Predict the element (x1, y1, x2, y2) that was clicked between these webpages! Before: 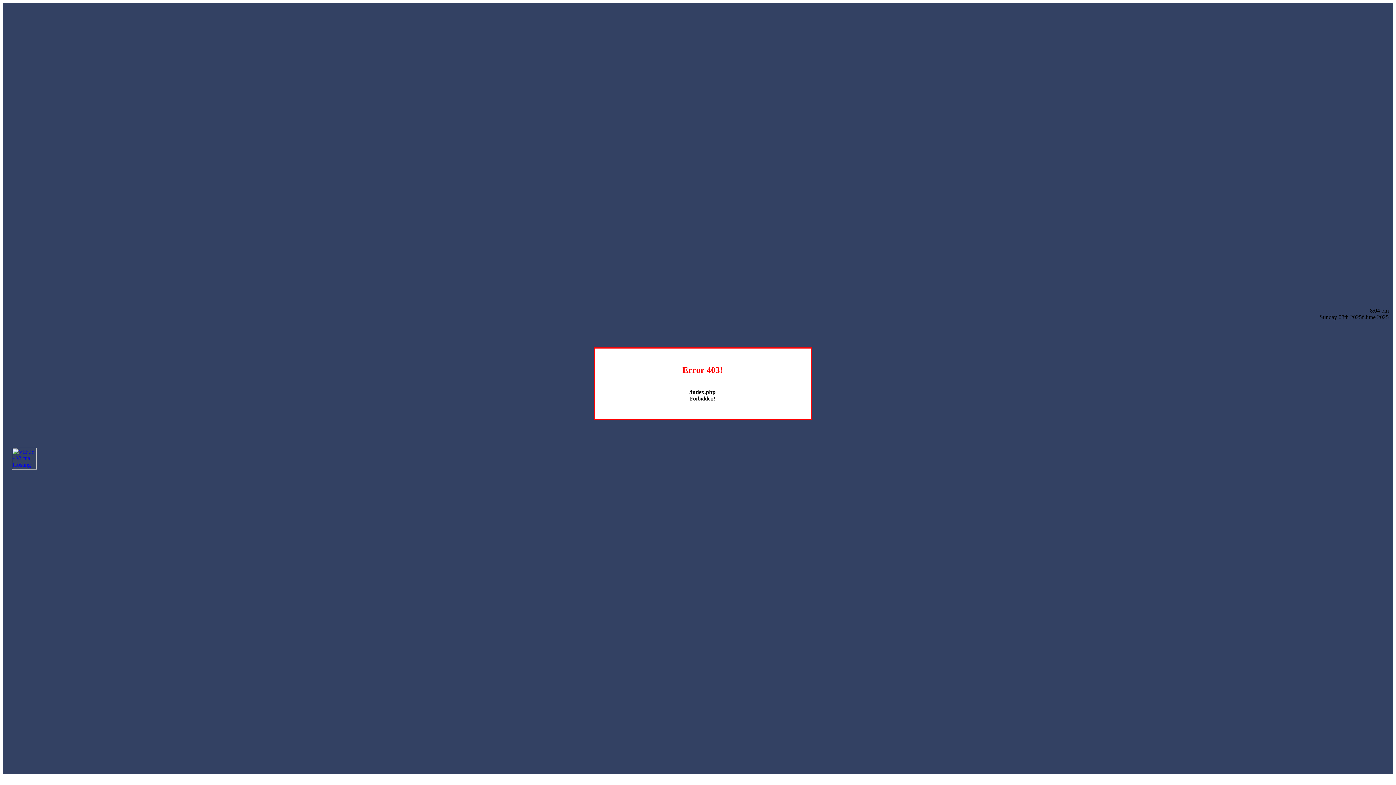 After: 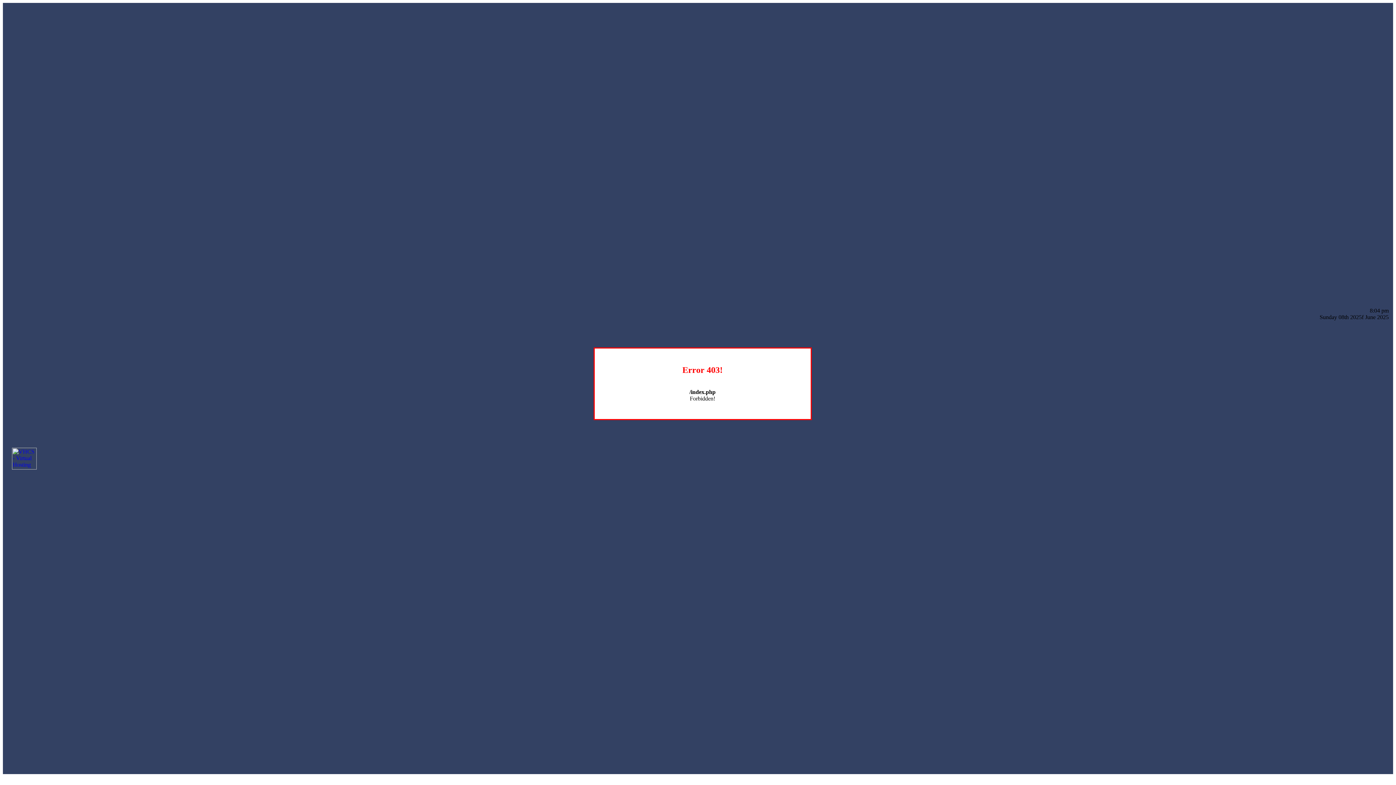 Action: bbox: (12, 464, 36, 470)